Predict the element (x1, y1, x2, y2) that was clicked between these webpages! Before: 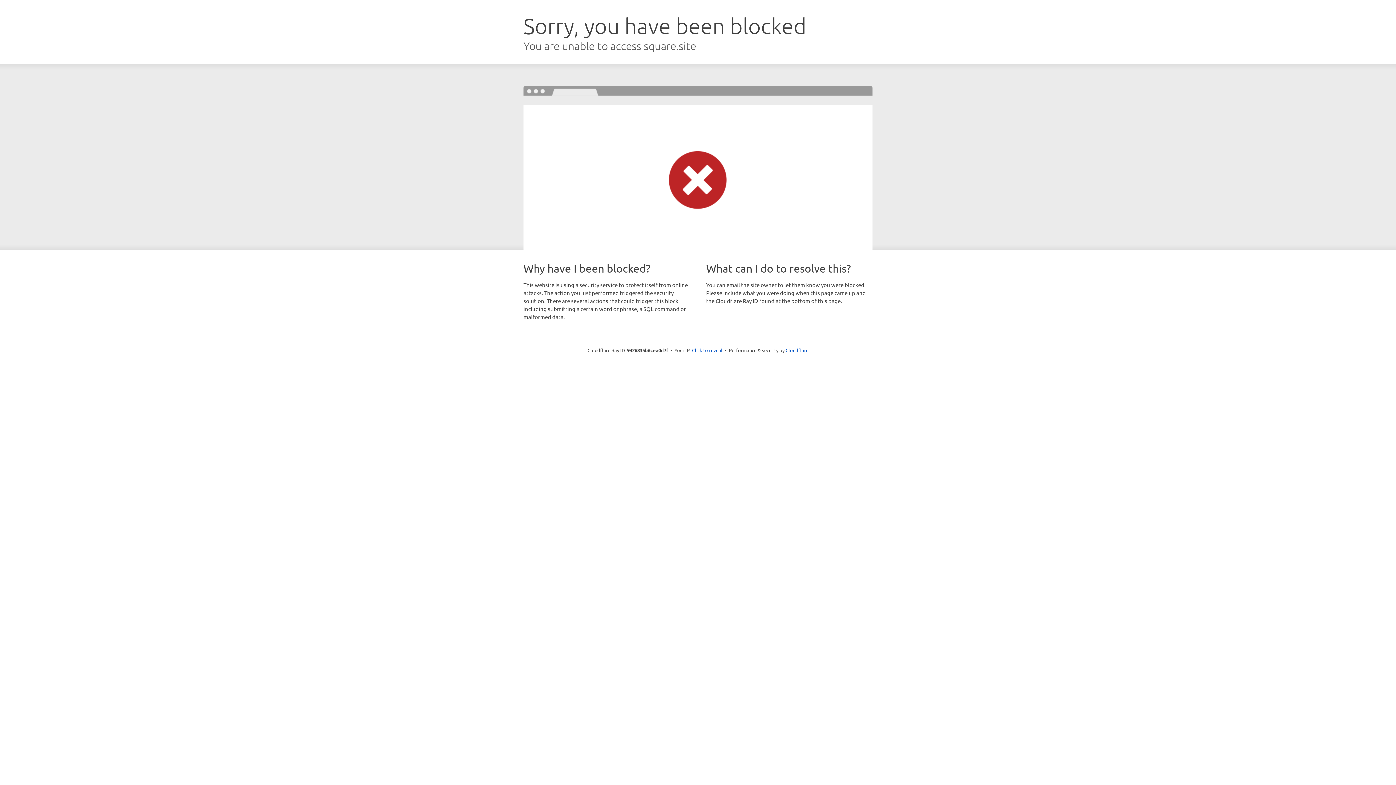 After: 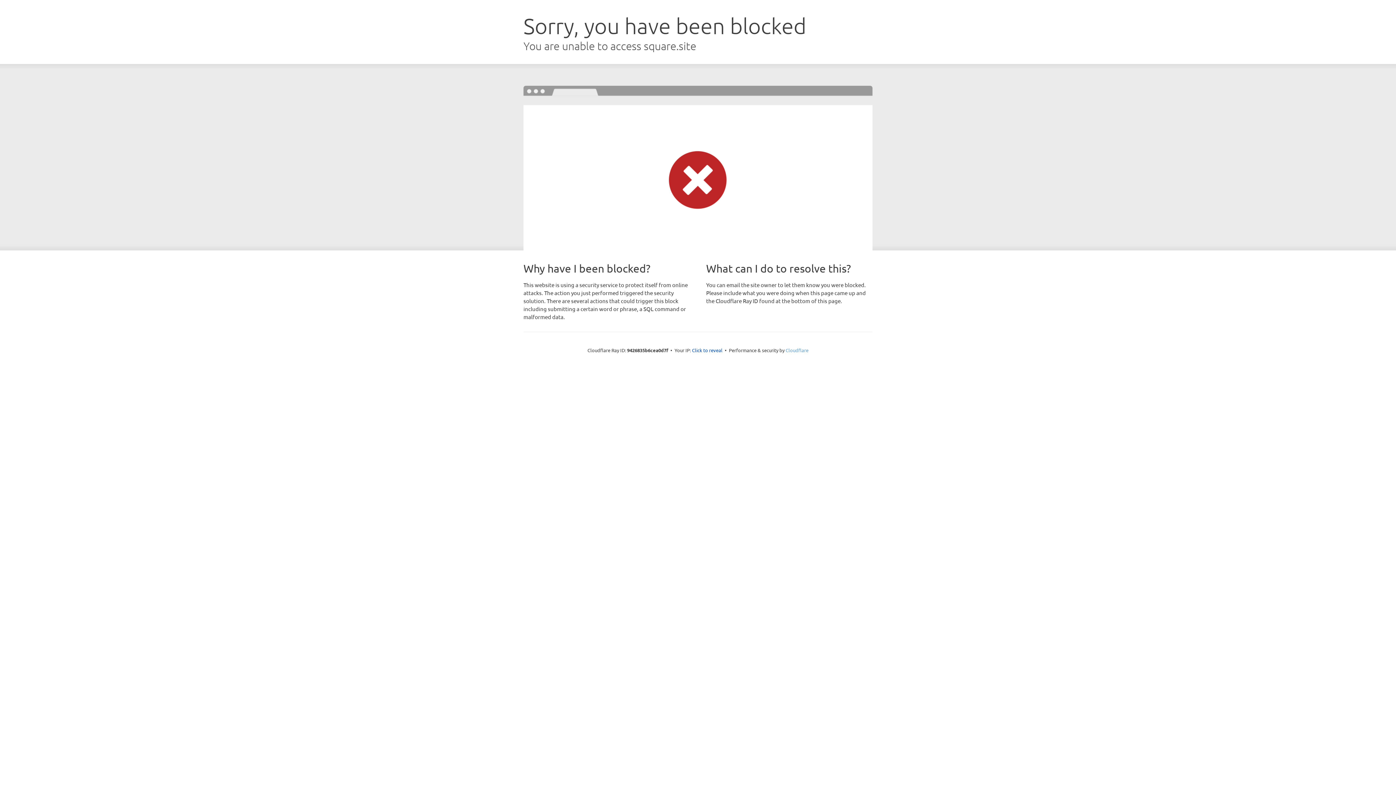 Action: label: Cloudflare bbox: (785, 347, 808, 353)